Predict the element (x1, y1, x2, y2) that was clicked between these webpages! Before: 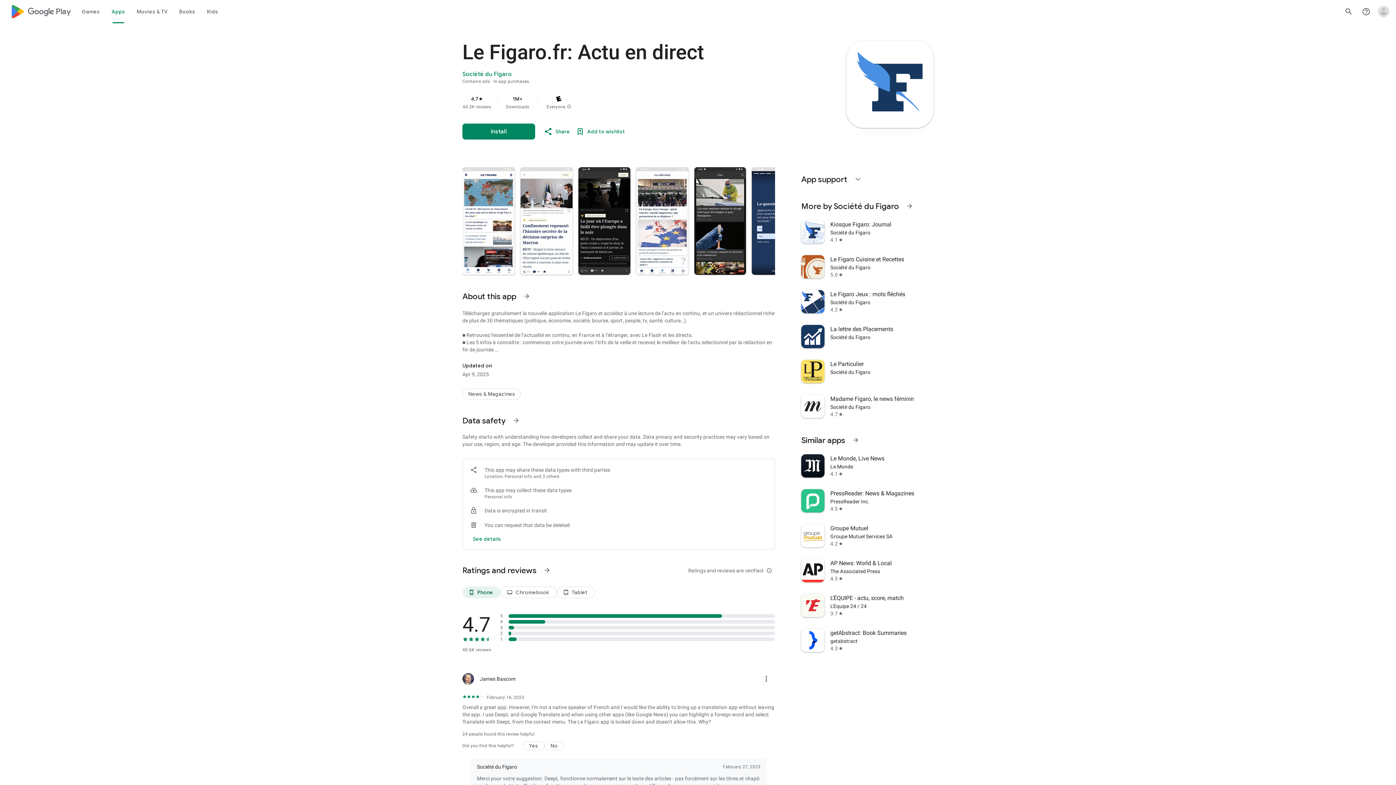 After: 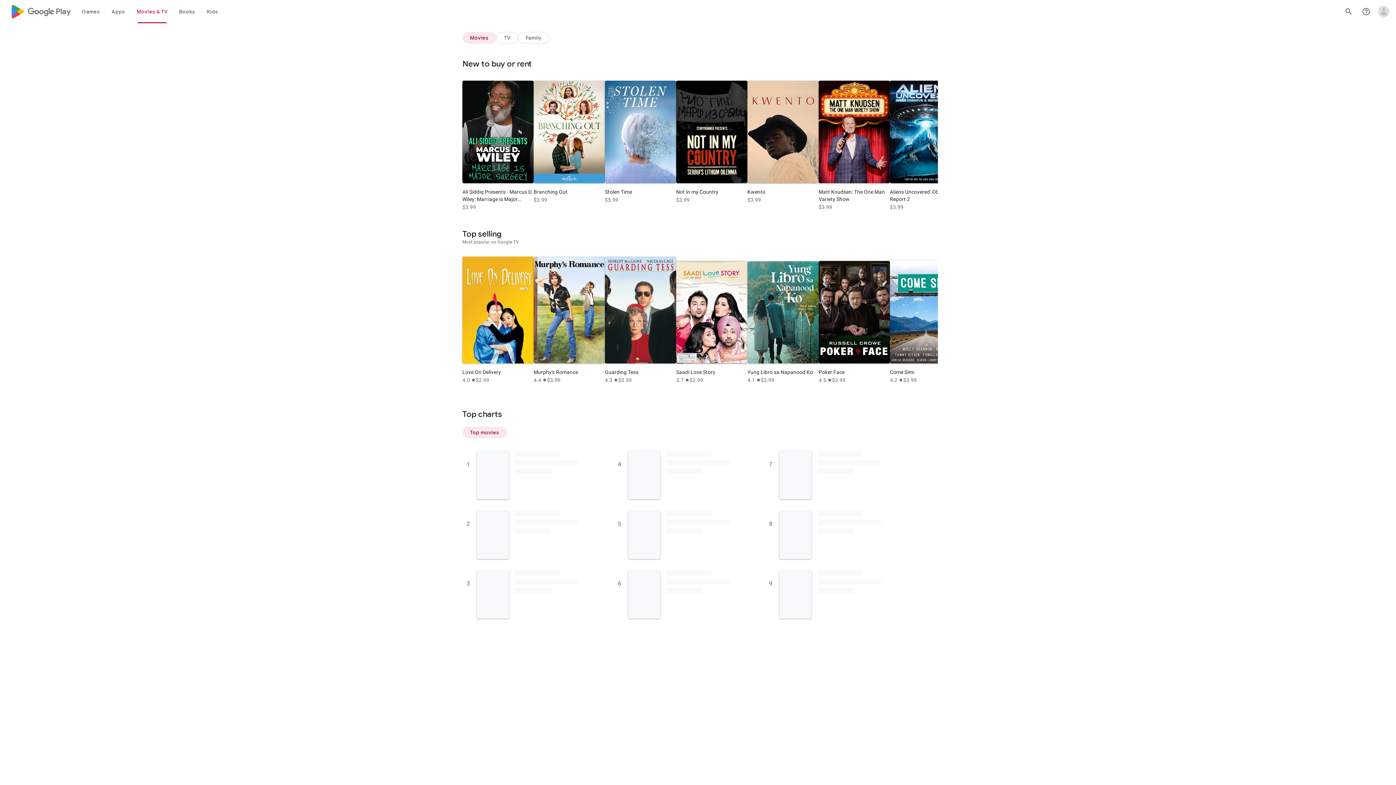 Action: bbox: (131, 0, 173, 23) label: Movies & TV